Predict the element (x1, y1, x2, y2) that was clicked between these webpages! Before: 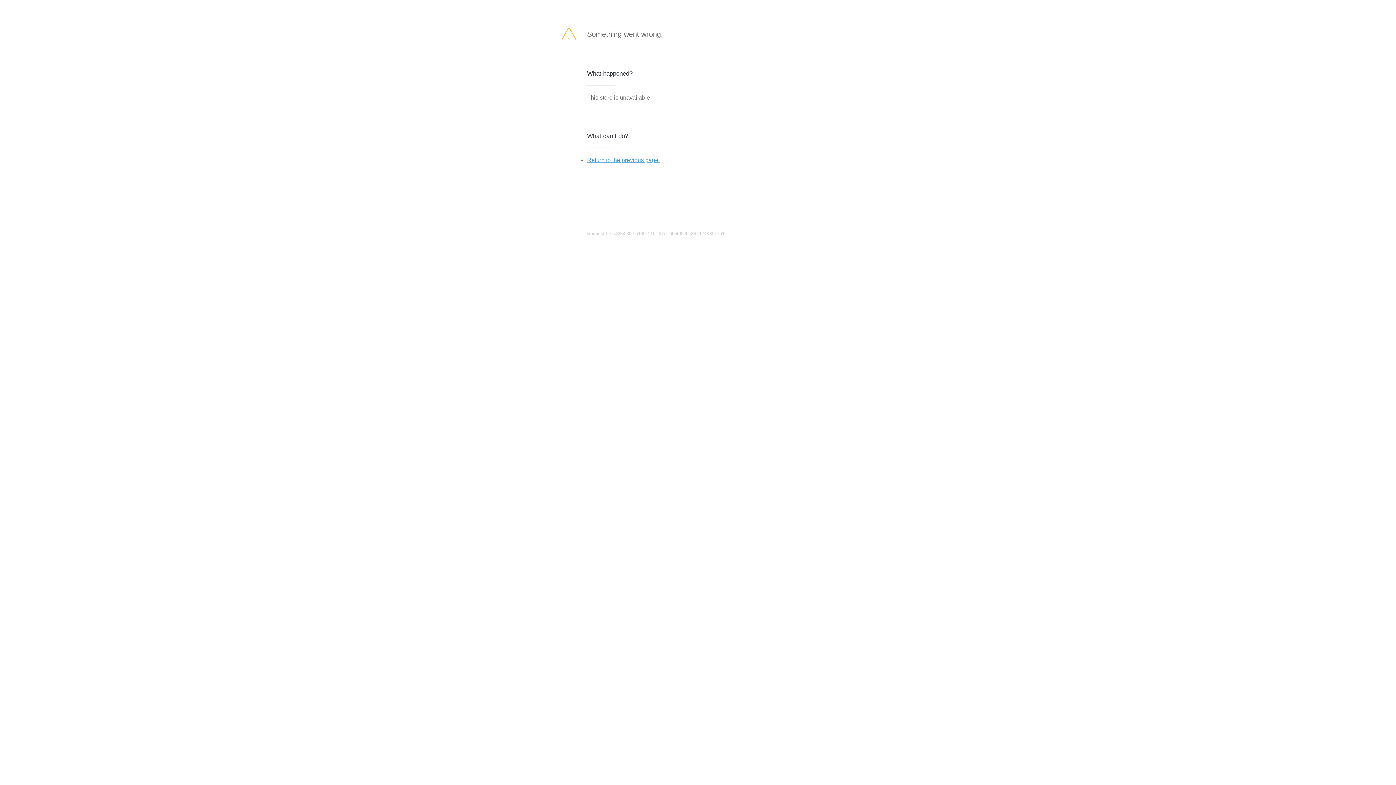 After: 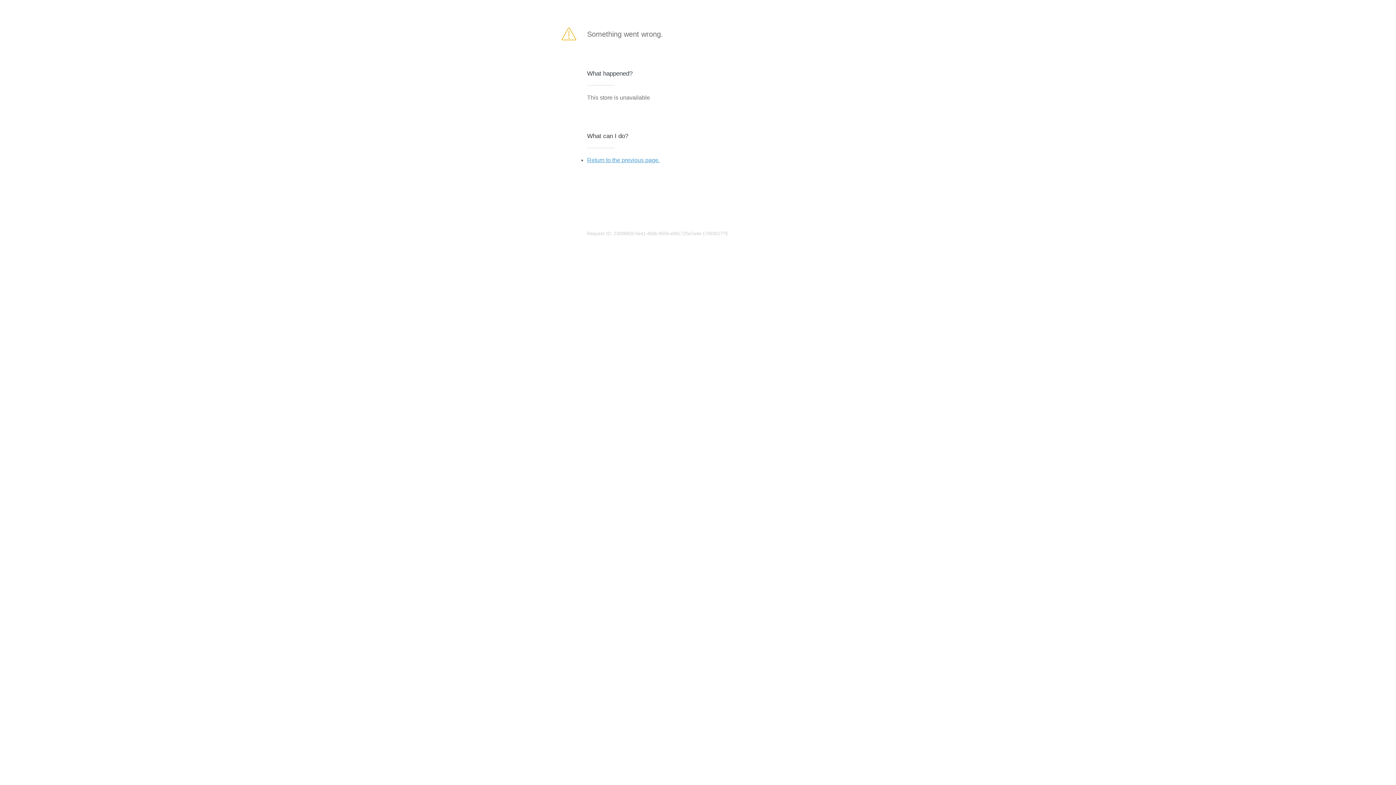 Action: bbox: (587, 157, 660, 163) label: Return to the previous page.